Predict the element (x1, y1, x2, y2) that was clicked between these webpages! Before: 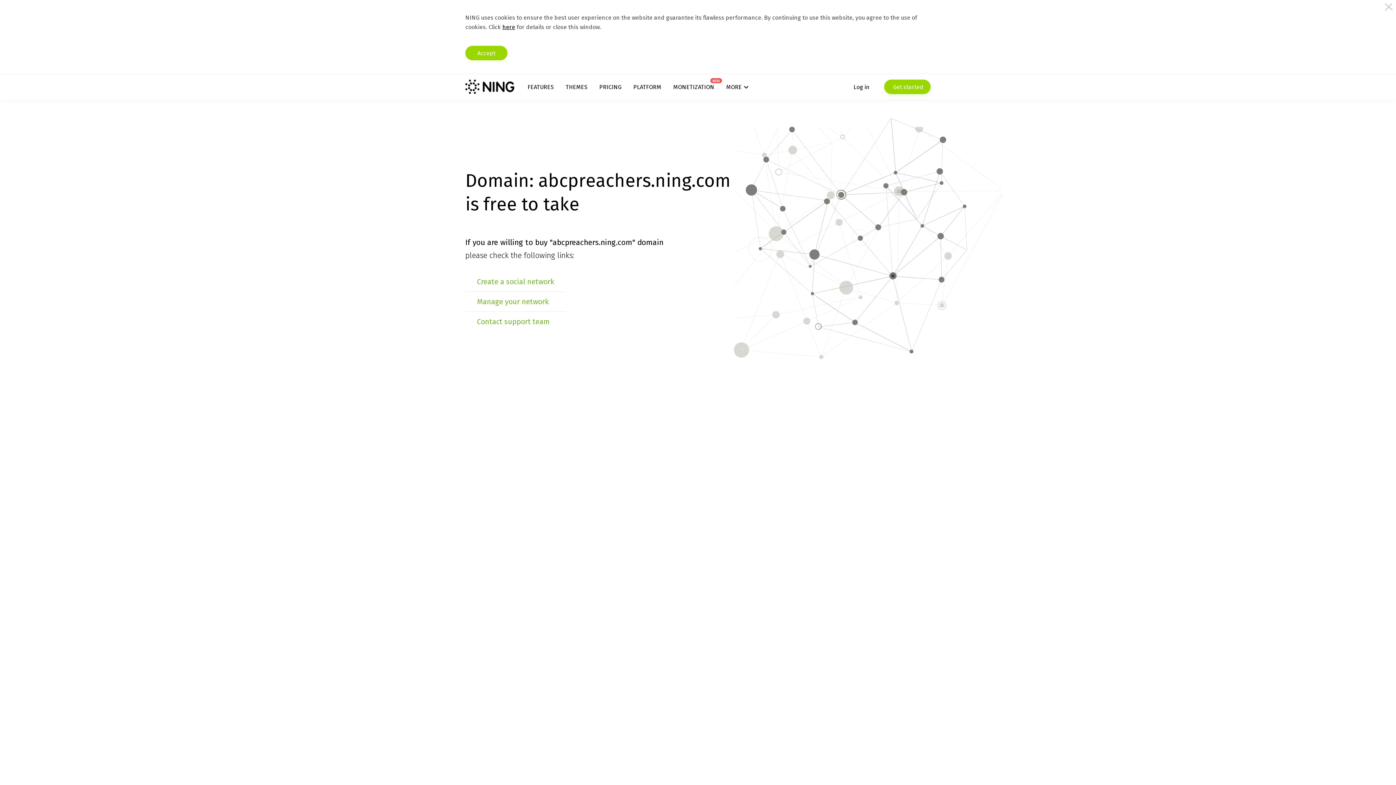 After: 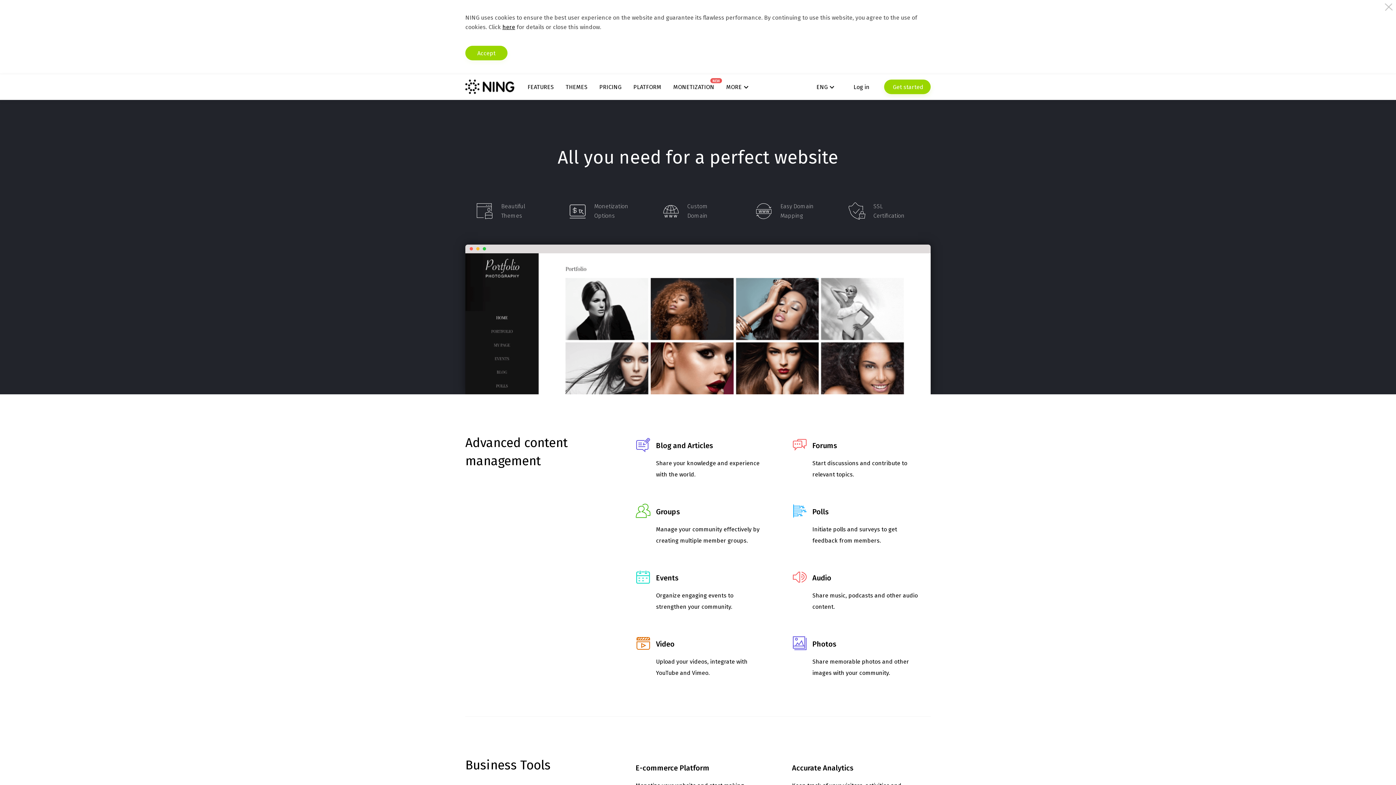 Action: label: FEATURES bbox: (527, 83, 553, 90)